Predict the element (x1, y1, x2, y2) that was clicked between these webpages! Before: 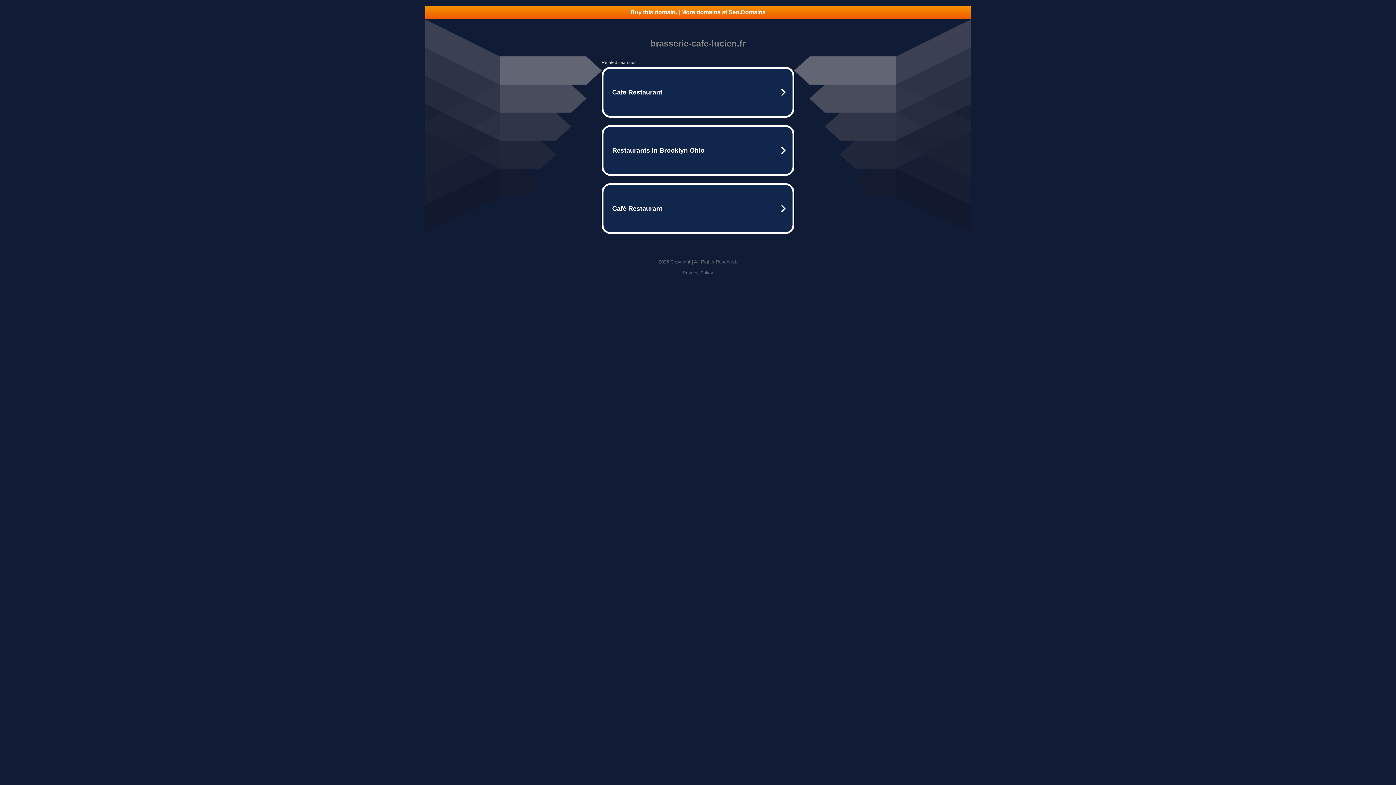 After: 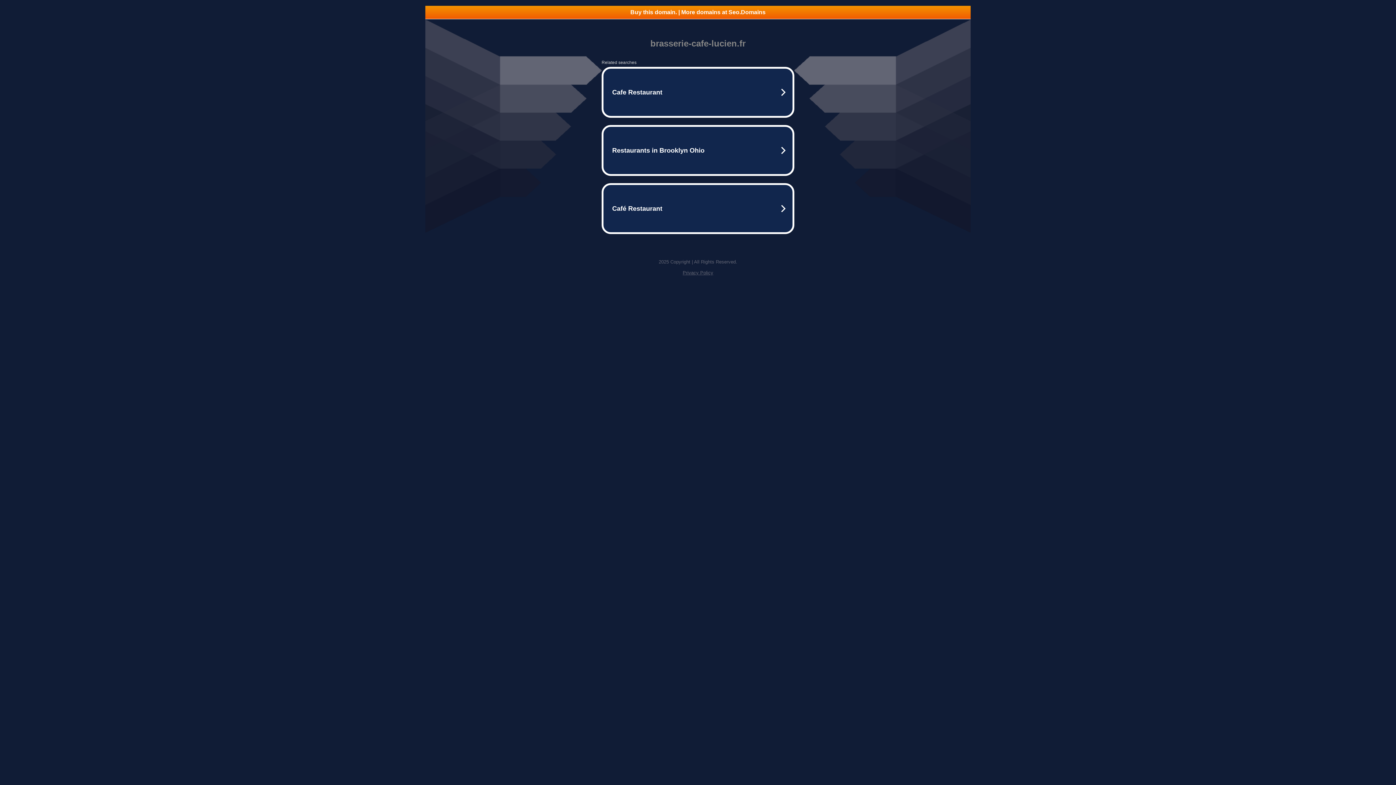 Action: bbox: (682, 270, 713, 275) label: Privacy Policy